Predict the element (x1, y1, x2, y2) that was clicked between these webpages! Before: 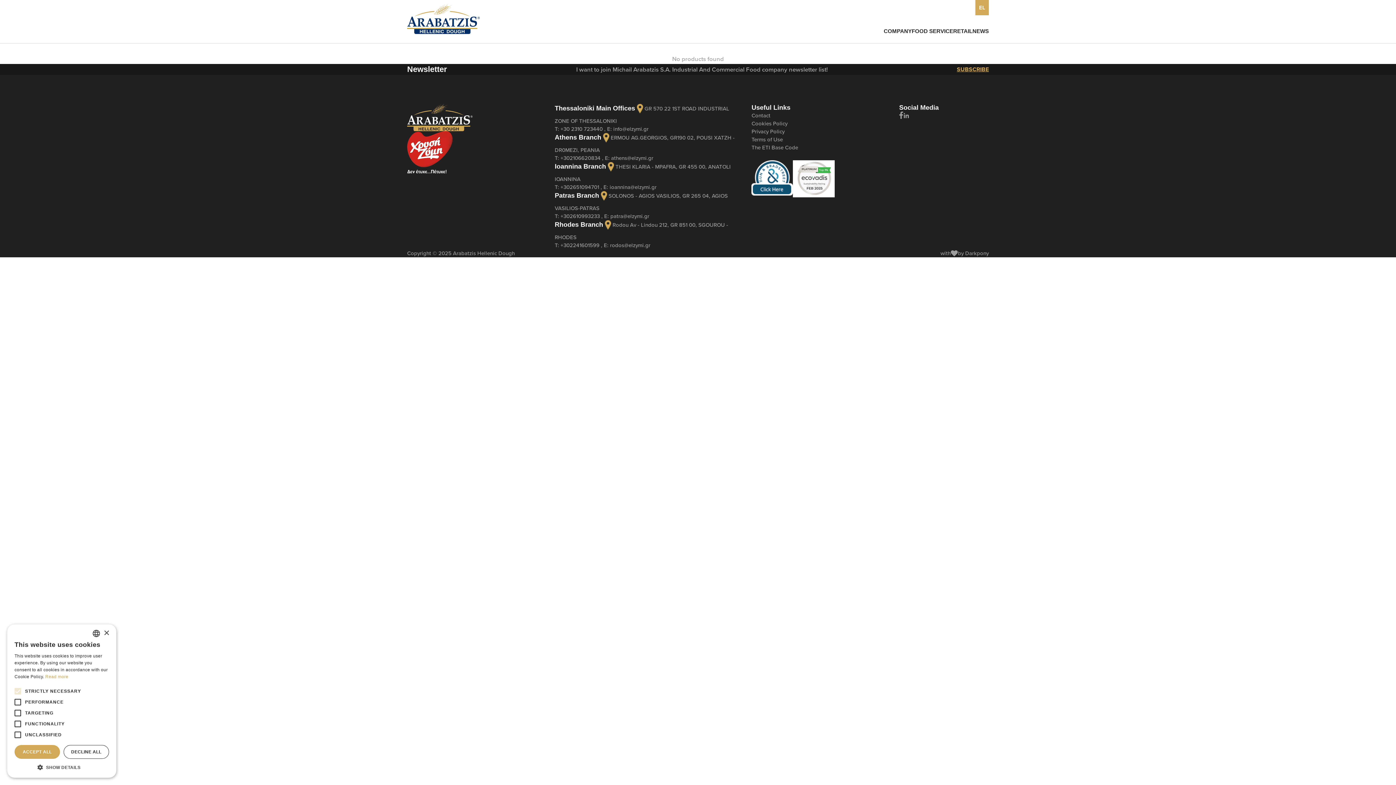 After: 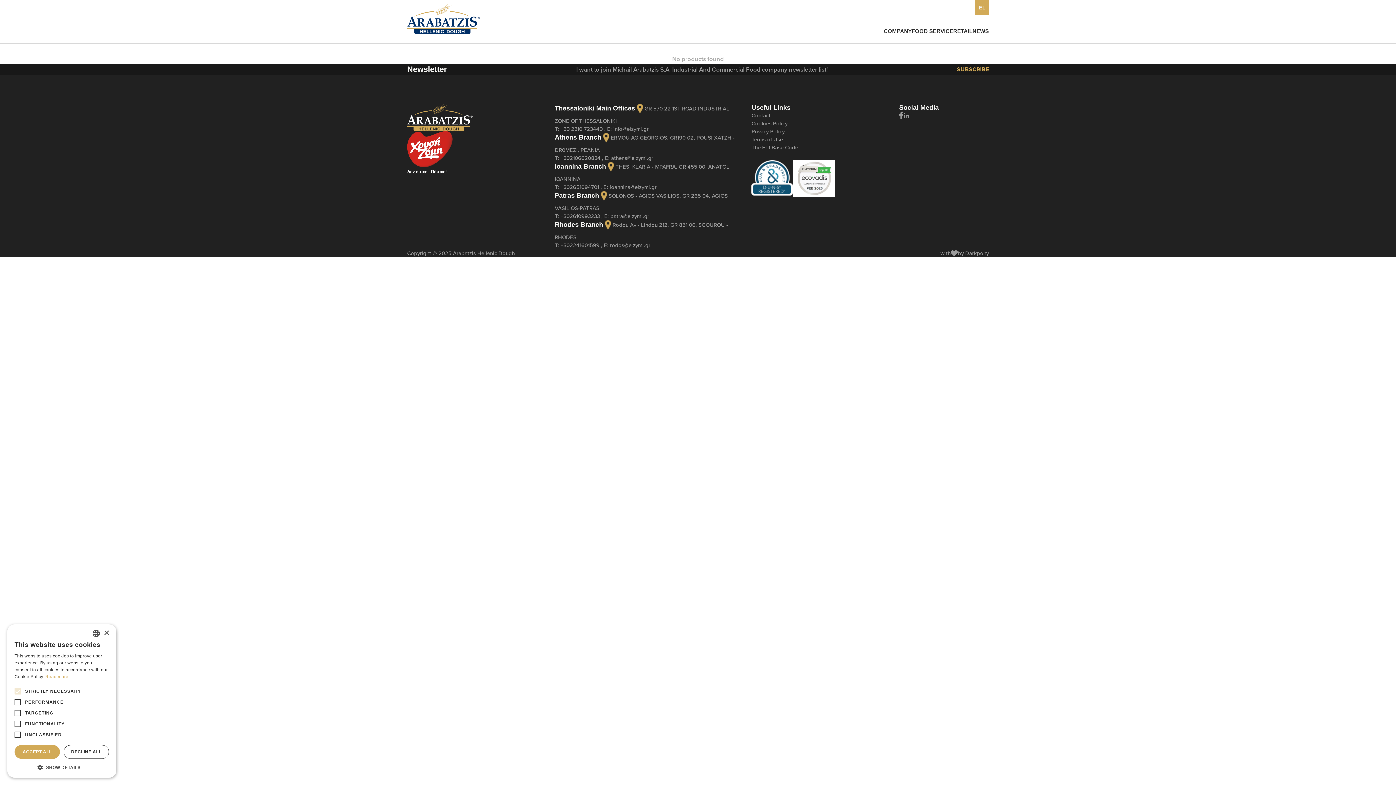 Action: bbox: (609, 183, 656, 191) label: ioannina@elzymi.gr